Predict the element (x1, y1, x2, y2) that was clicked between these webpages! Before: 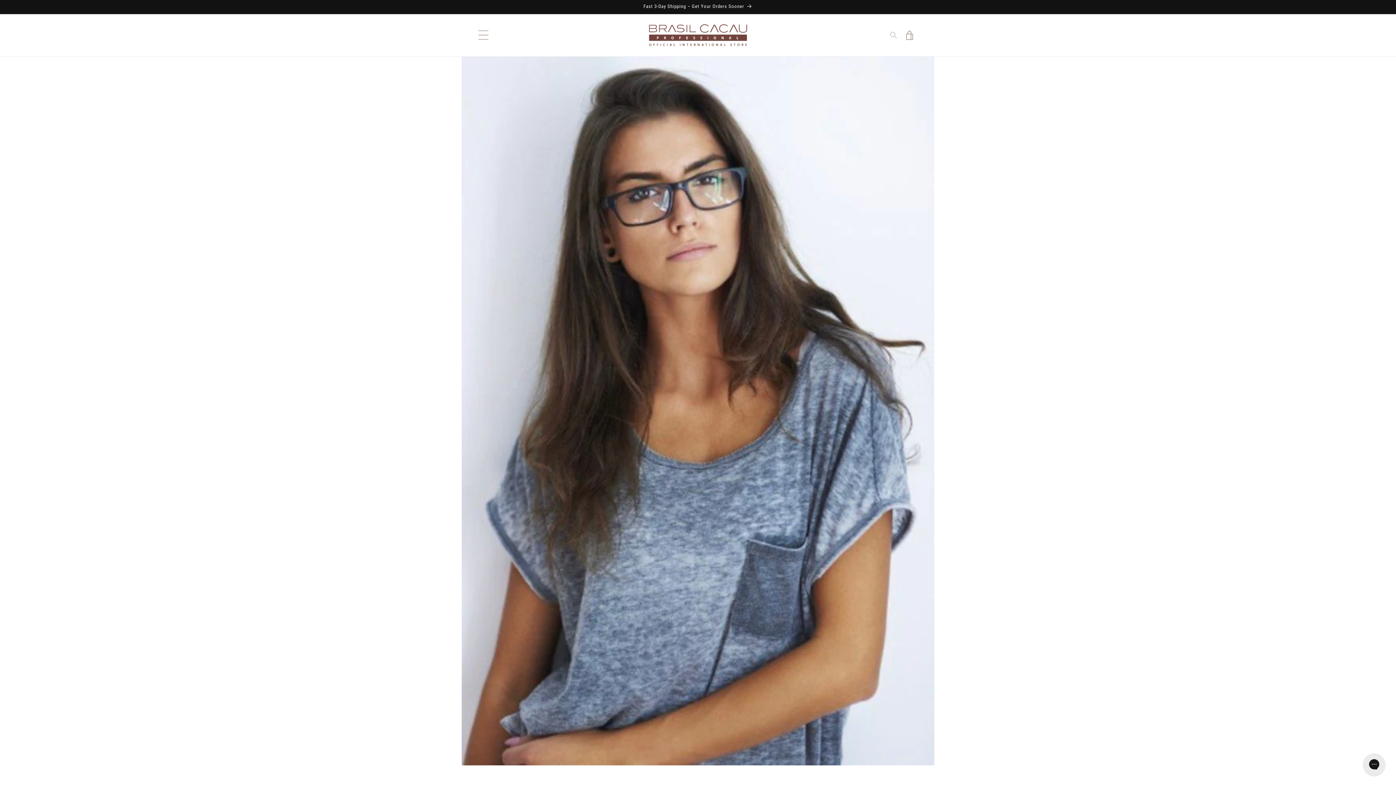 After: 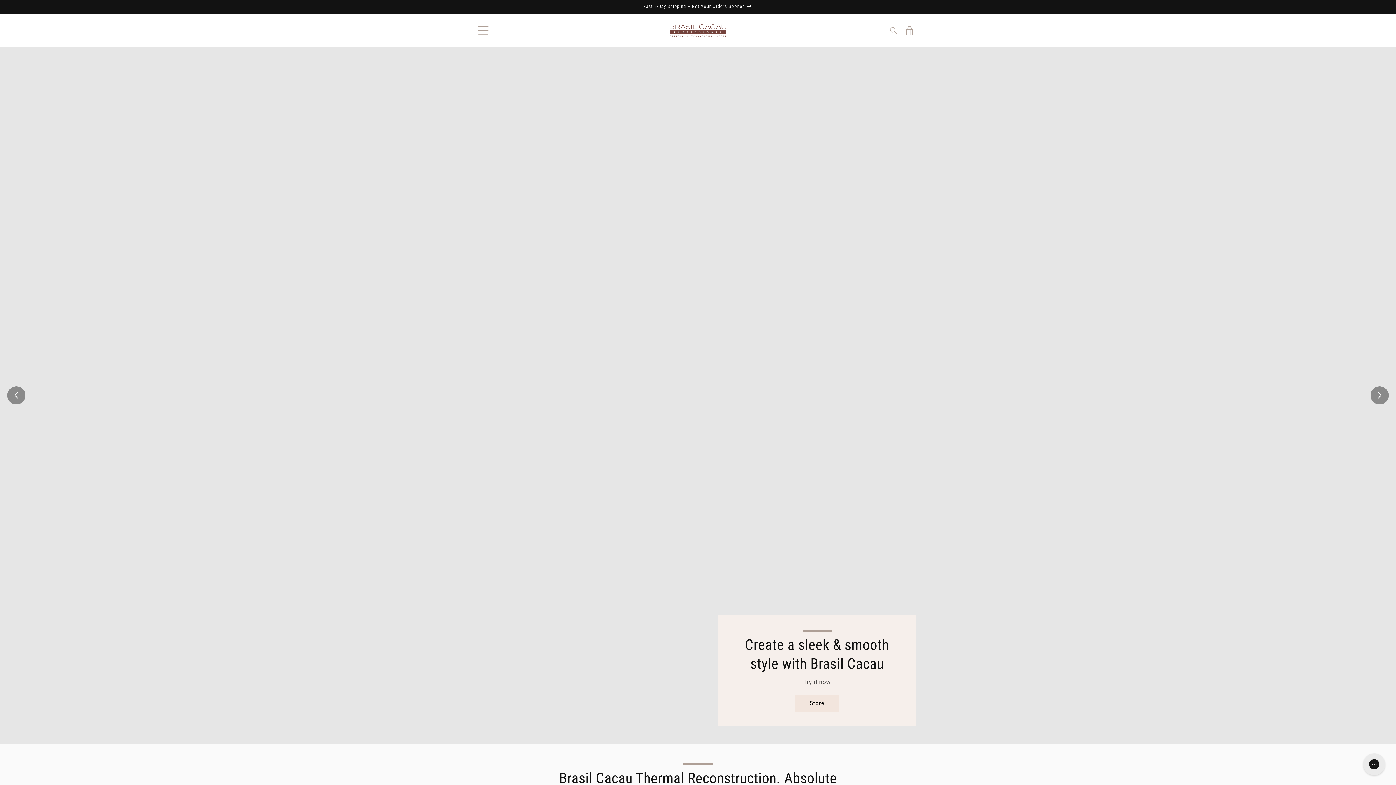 Action: bbox: (646, 21, 750, 48)